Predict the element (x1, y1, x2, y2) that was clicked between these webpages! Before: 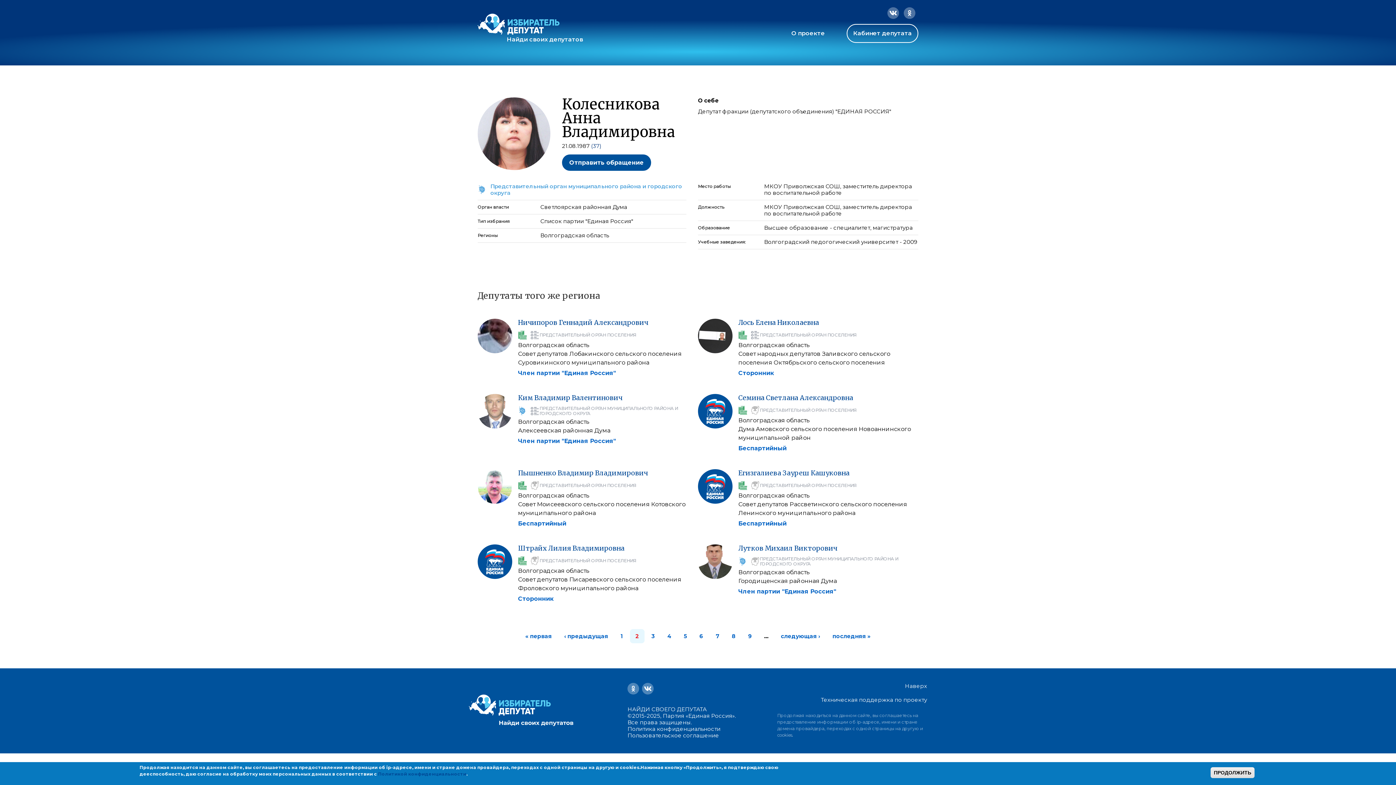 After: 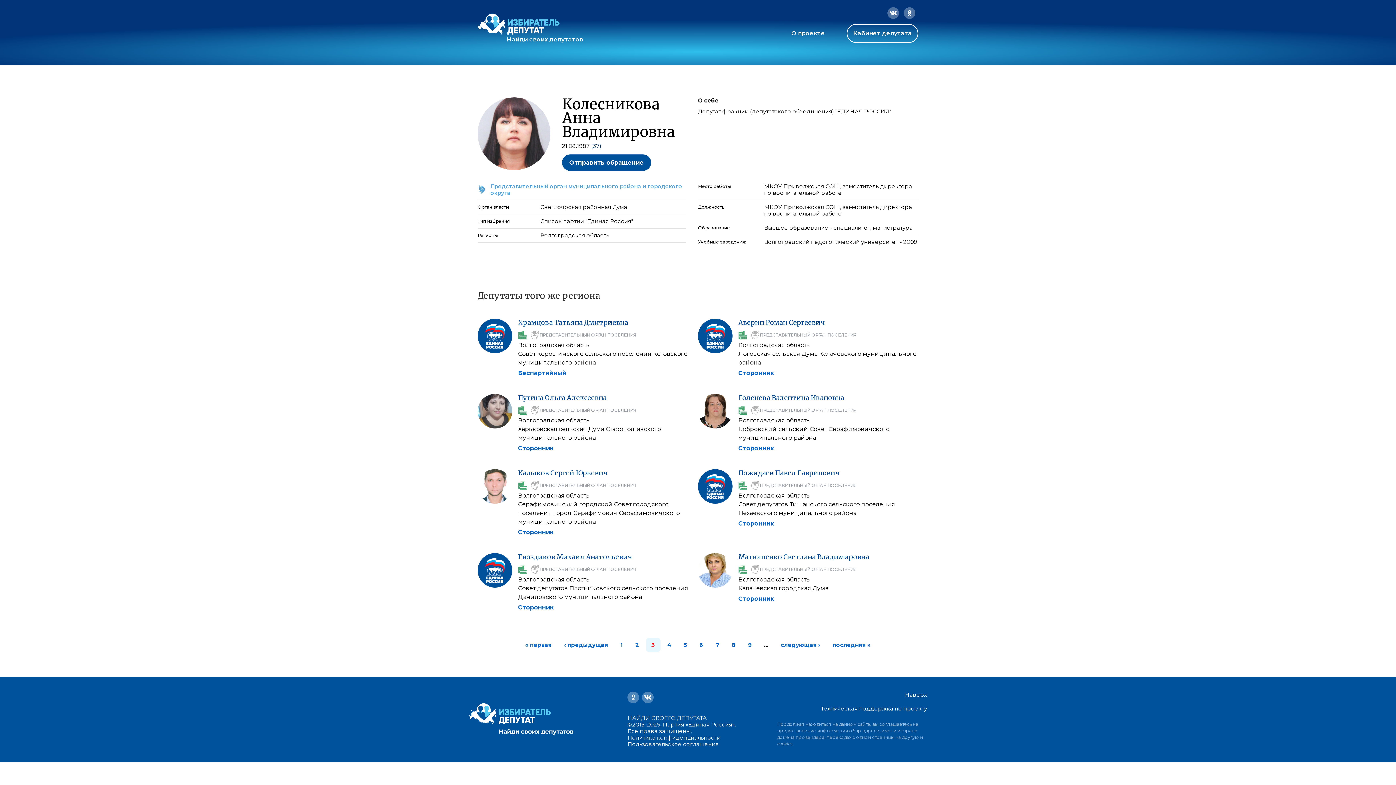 Action: label: 3 bbox: (651, 633, 655, 640)